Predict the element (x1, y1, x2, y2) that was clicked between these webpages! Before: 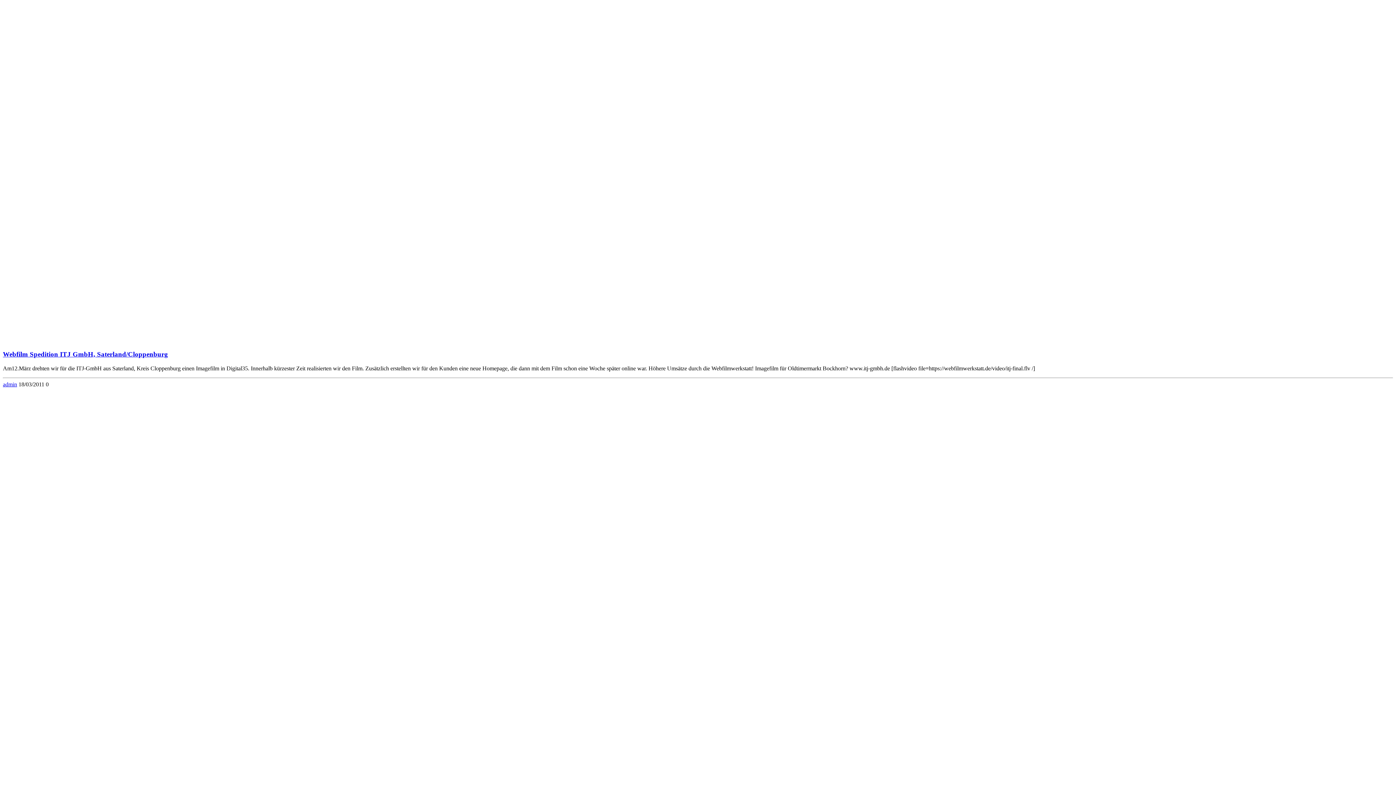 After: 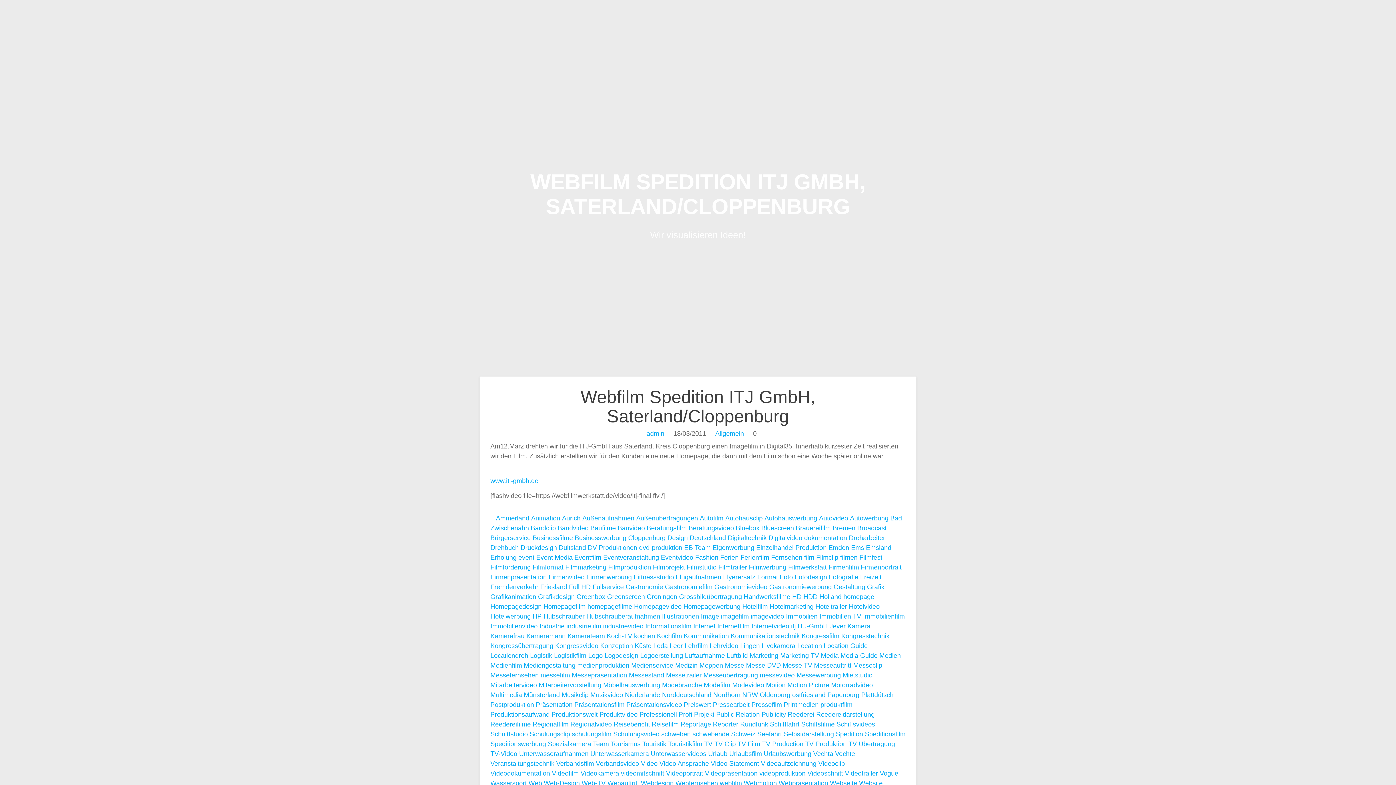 Action: label: Webfilm Spedition ITJ GmbH, Saterland/Cloppenburg bbox: (2, 350, 168, 358)